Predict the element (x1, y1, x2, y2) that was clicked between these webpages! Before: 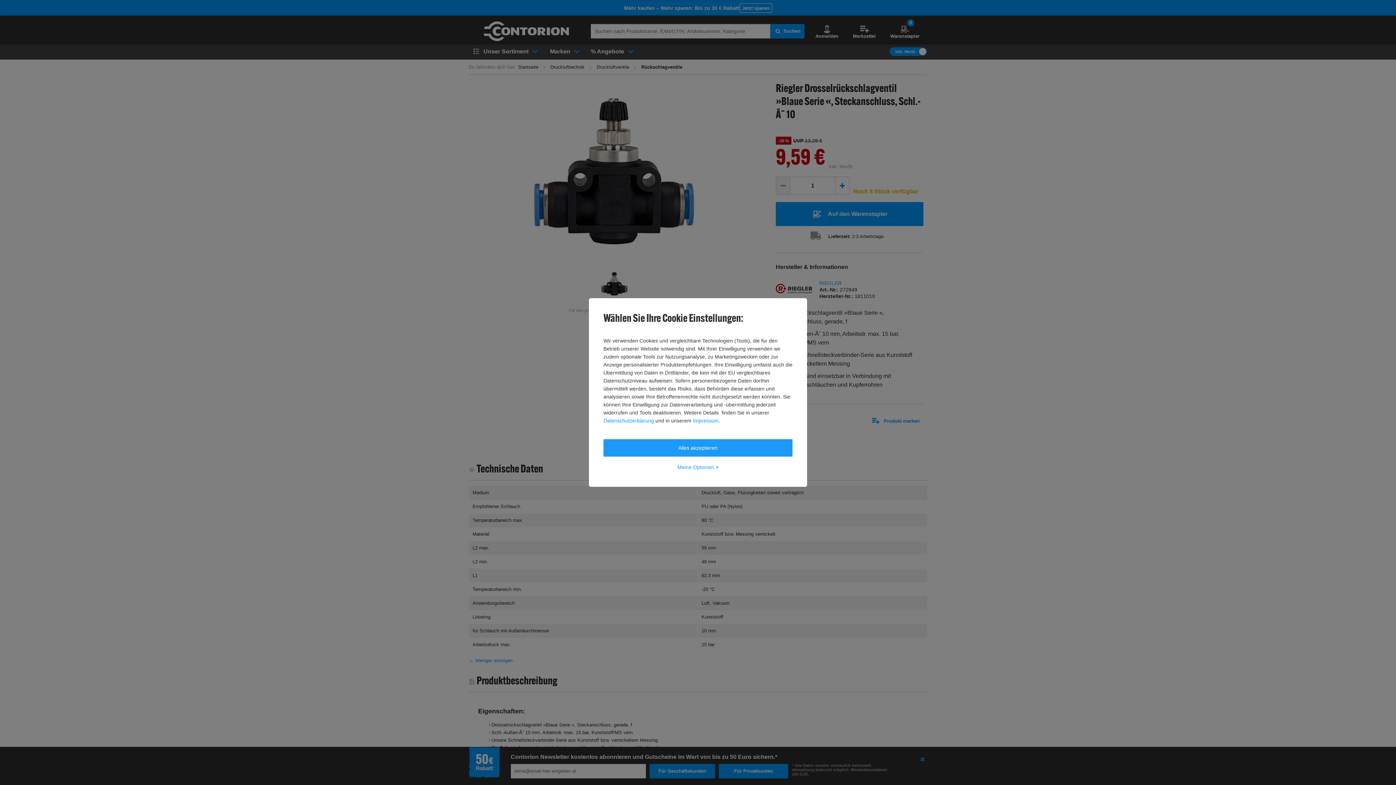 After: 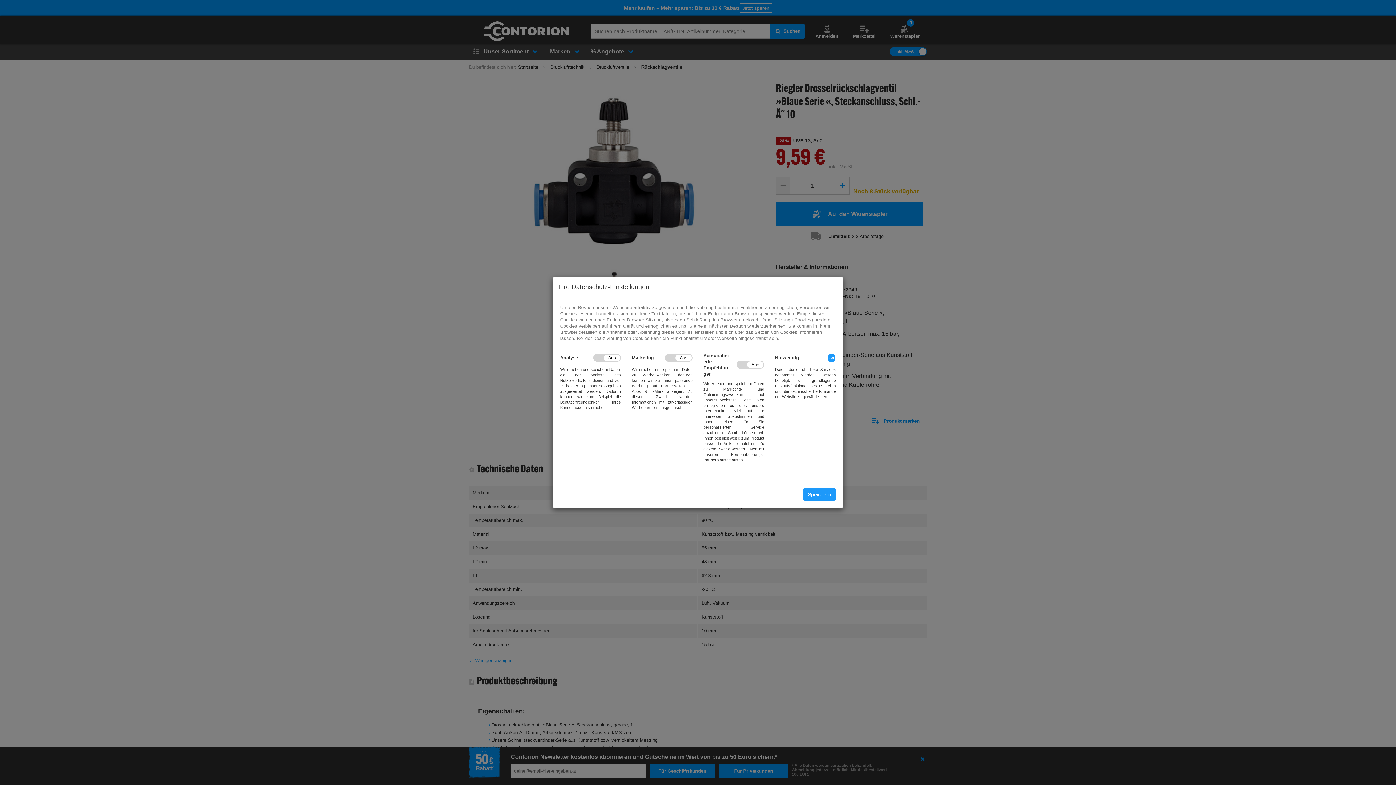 Action: bbox: (603, 458, 792, 476) label: Meine Optionen >